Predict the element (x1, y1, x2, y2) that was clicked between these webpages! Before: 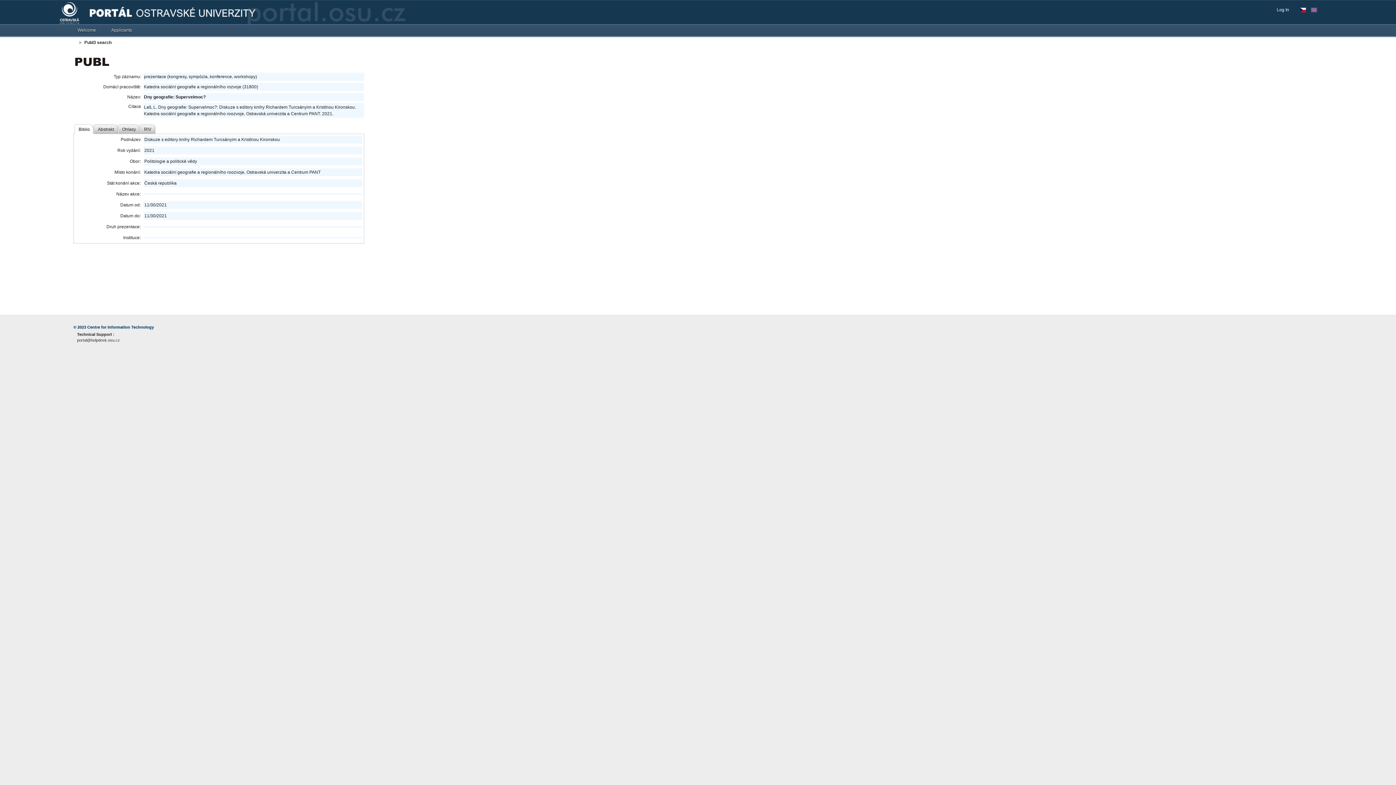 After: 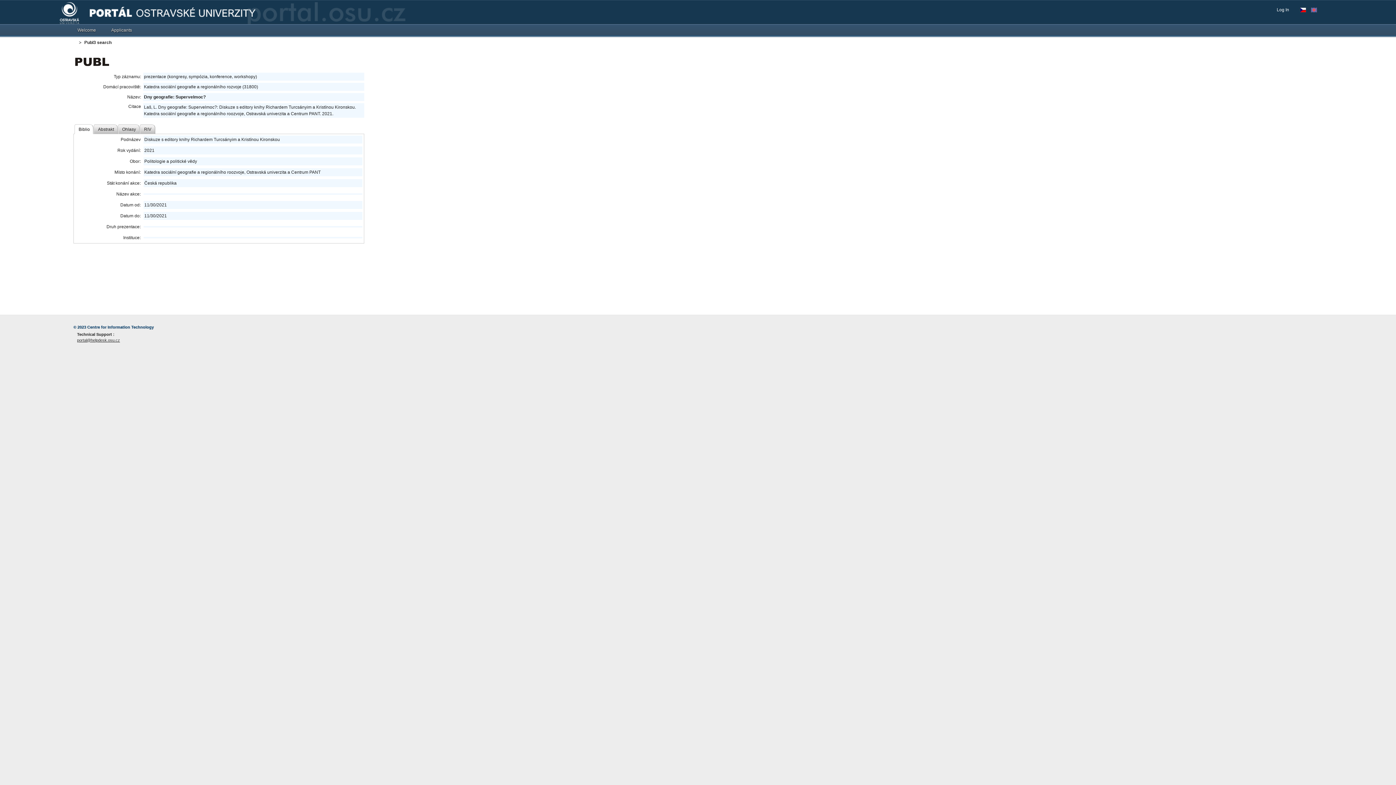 Action: bbox: (77, 337, 237, 343) label: portal@helpdesk.osu.cz